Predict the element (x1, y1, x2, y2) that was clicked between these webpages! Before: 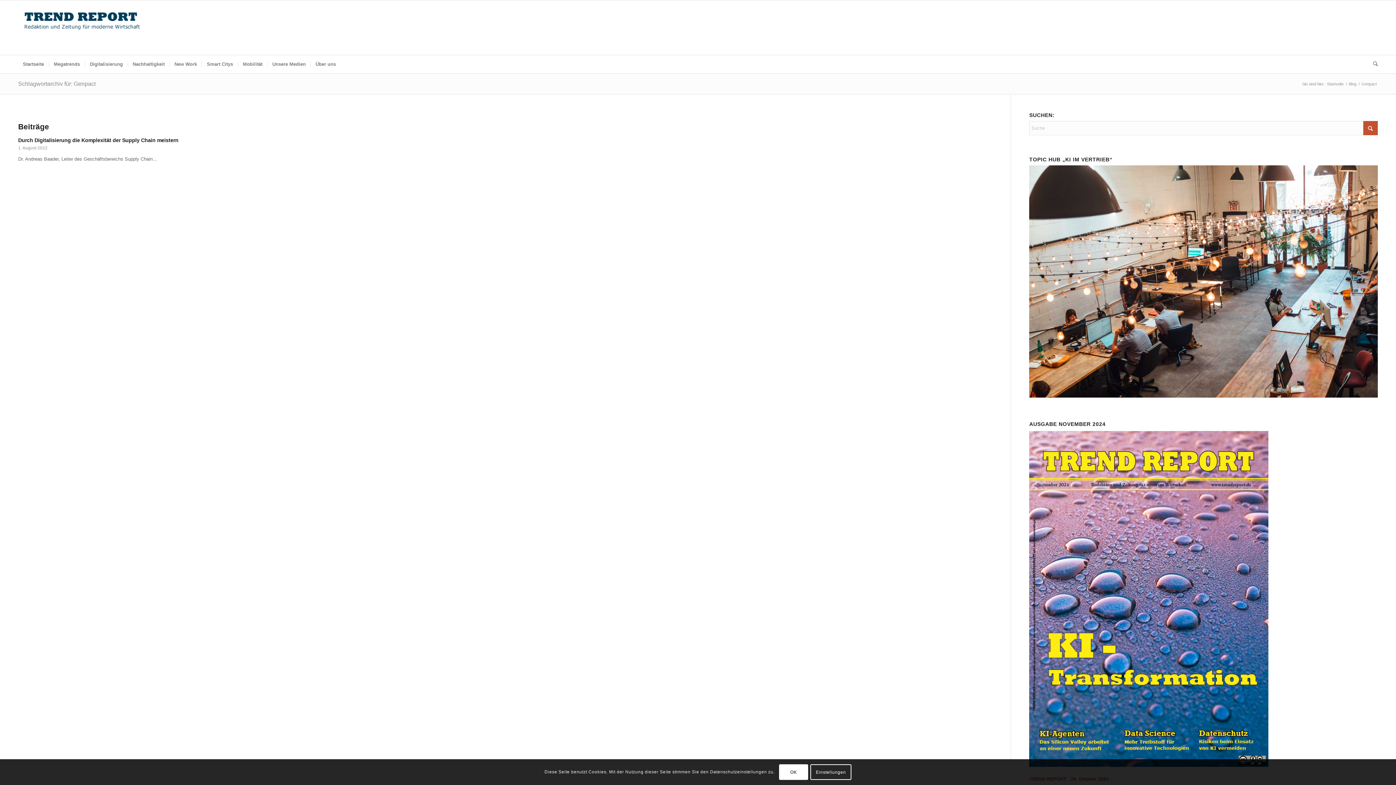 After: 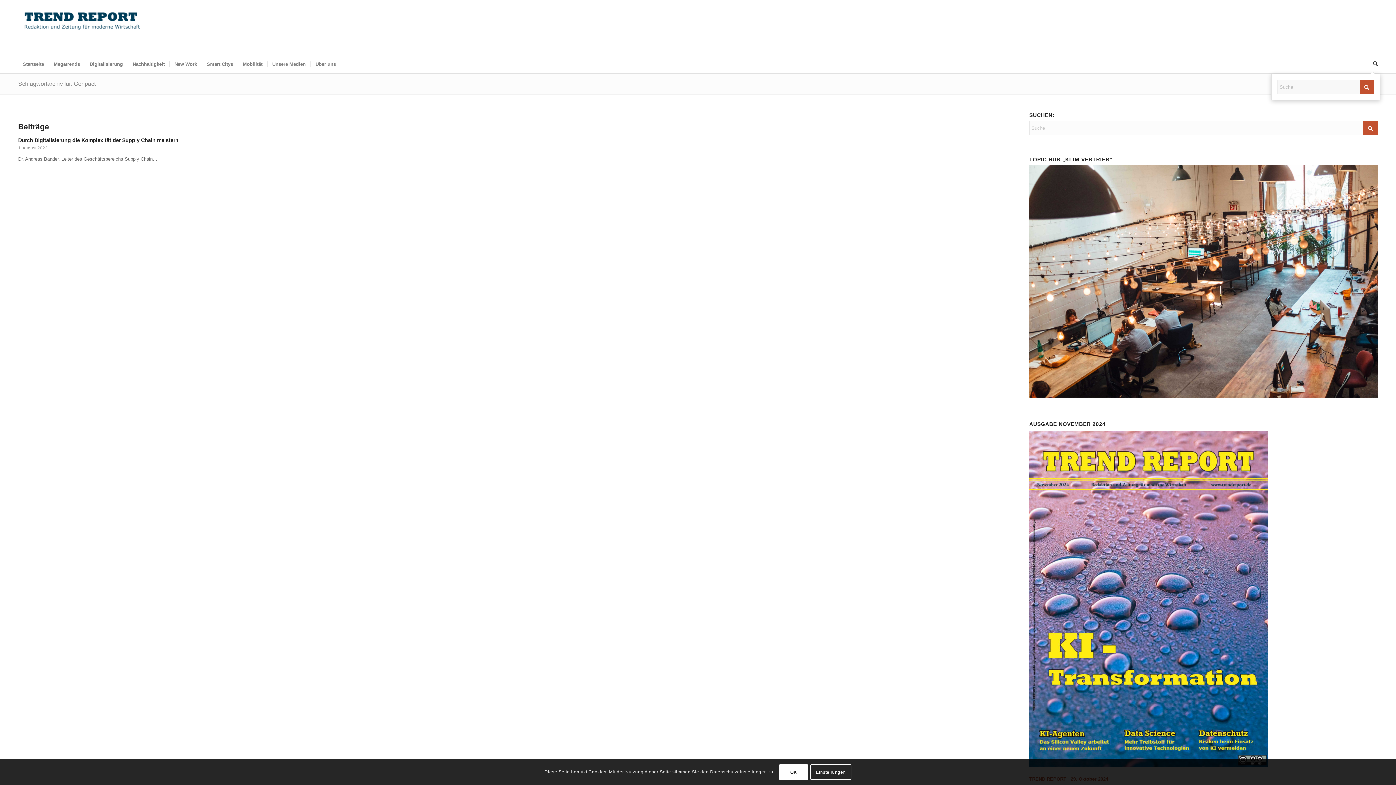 Action: label: Suche bbox: (1368, 55, 1378, 73)